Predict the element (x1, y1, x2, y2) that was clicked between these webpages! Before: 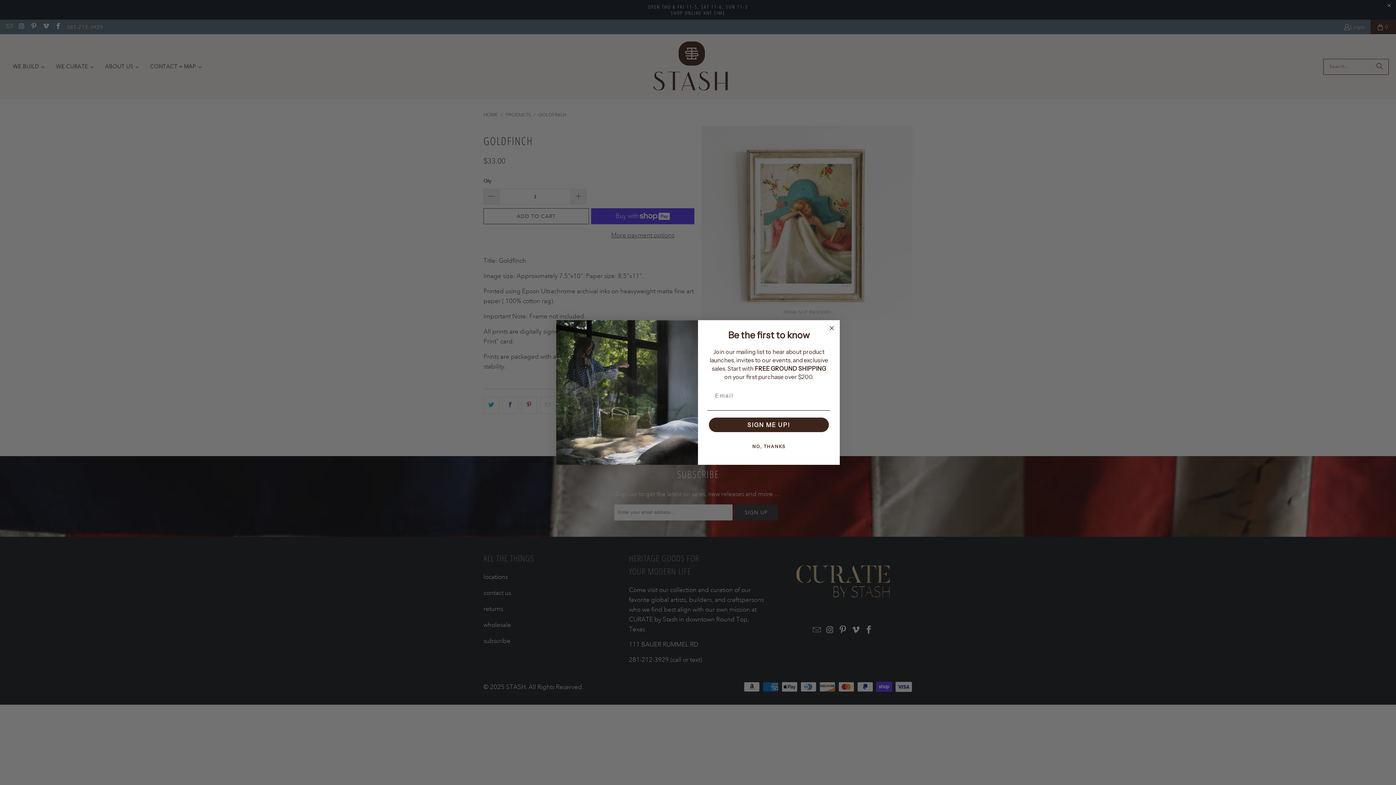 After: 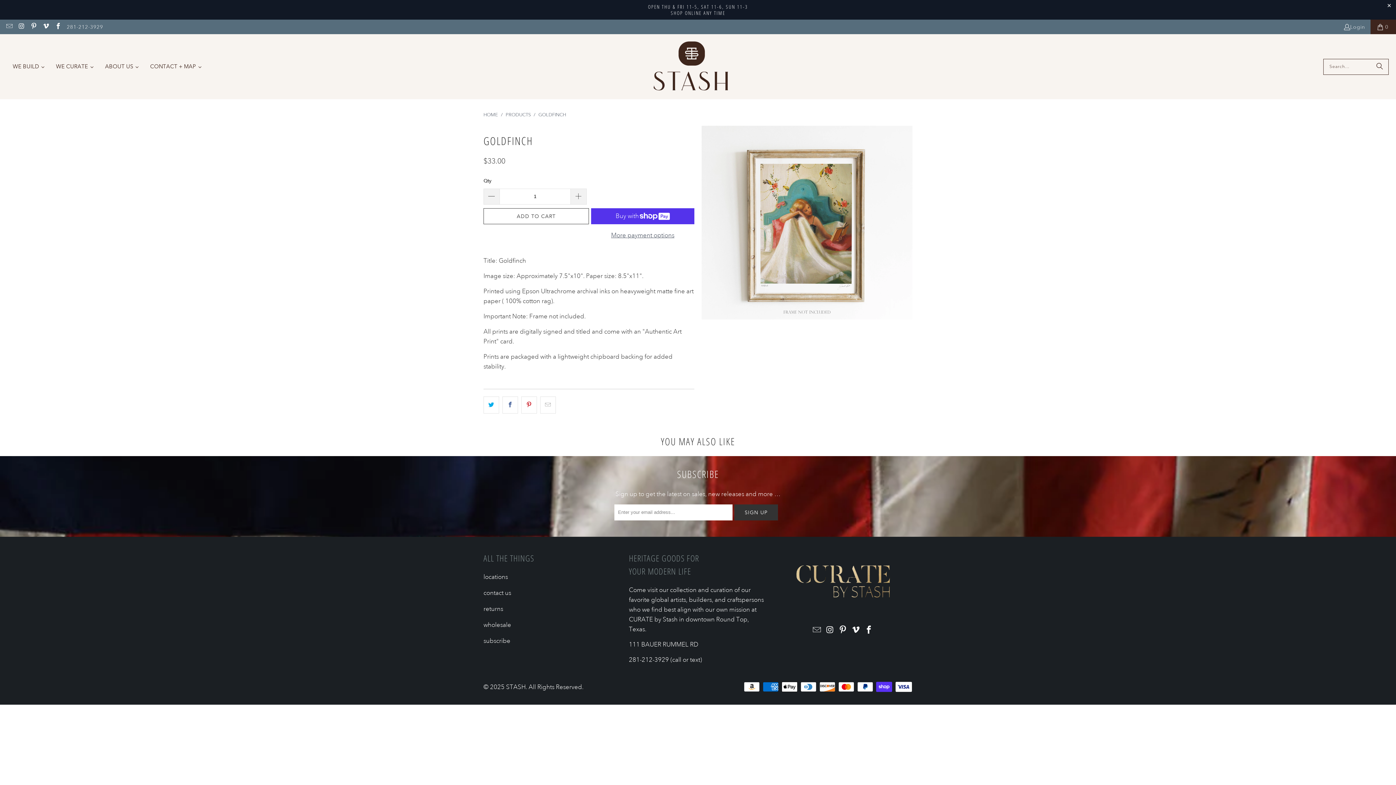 Action: label: NO, THANKS bbox: (707, 439, 830, 454)